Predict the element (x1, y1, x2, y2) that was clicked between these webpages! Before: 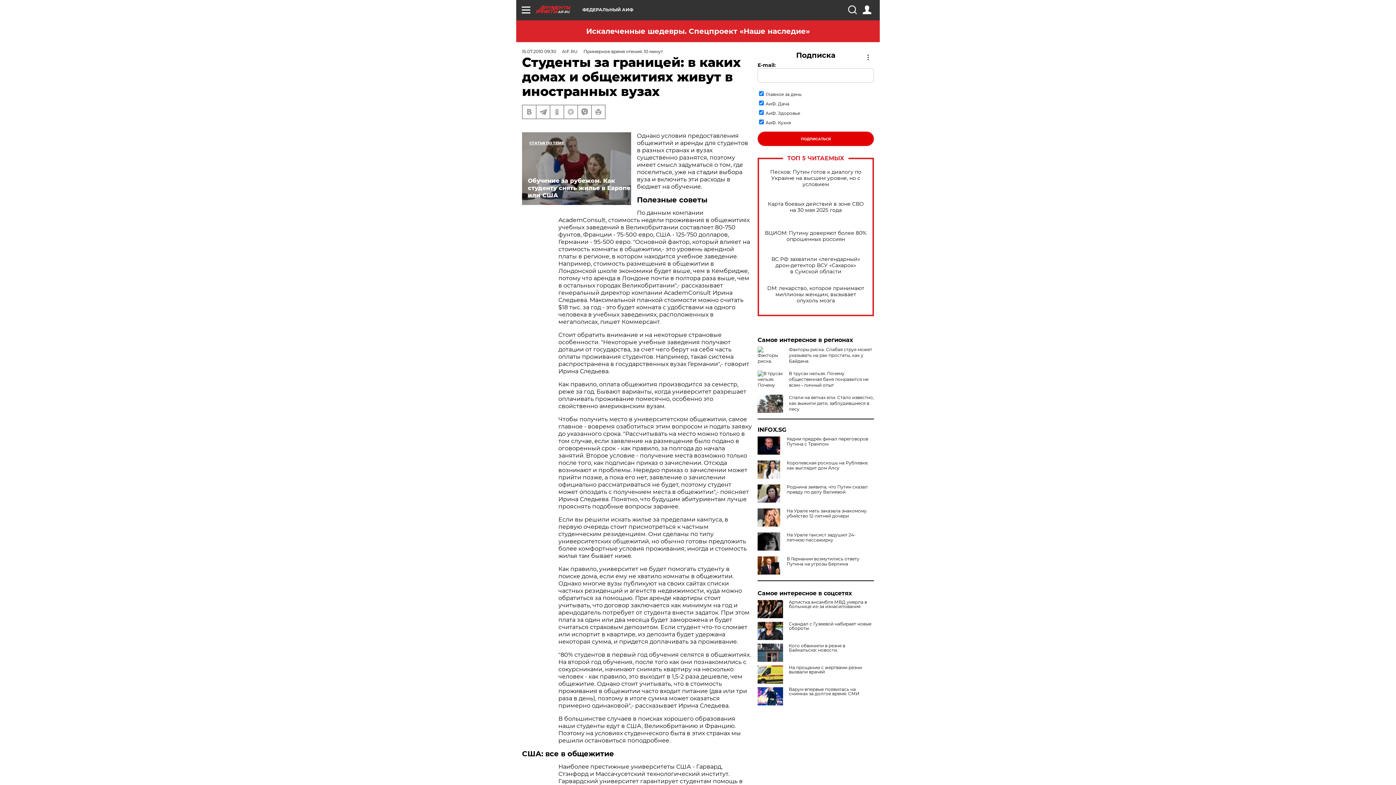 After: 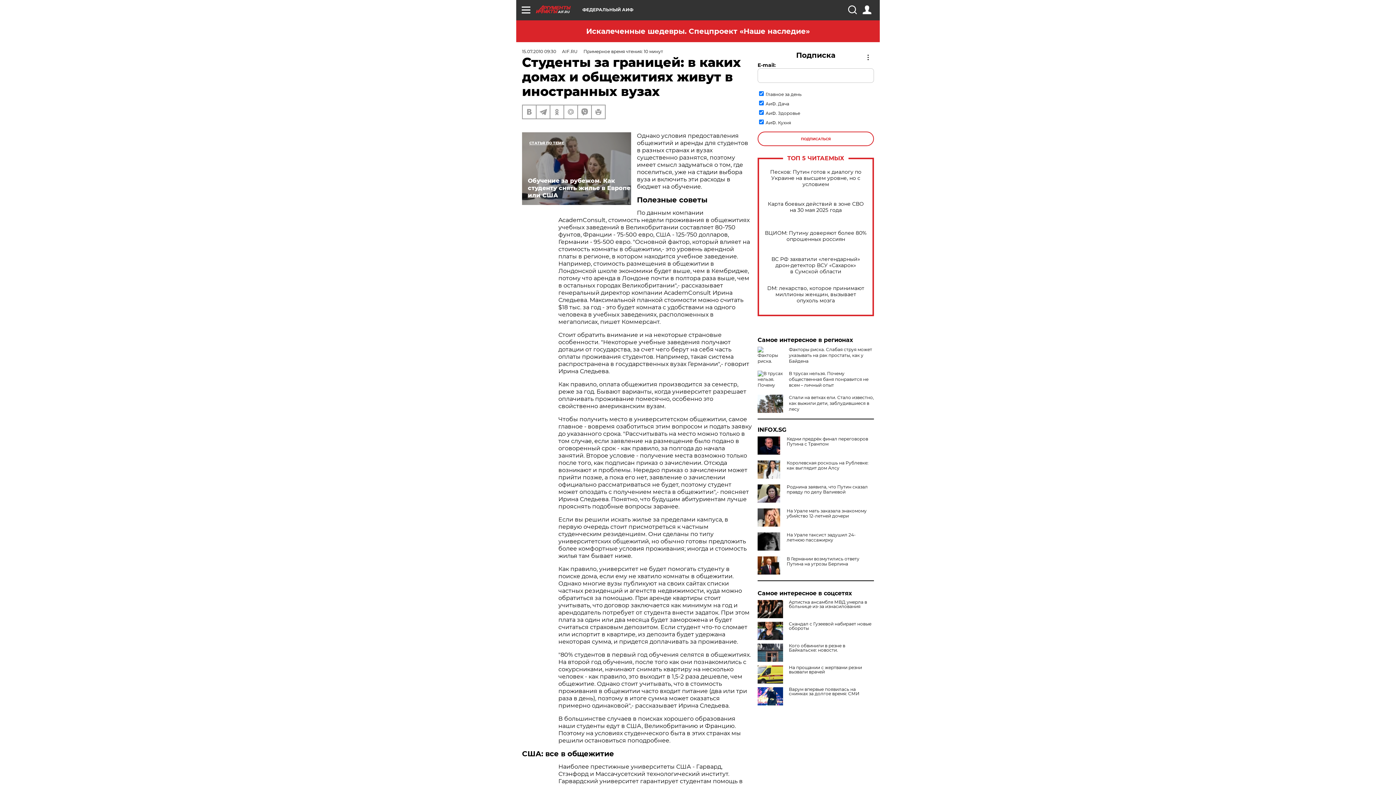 Action: label: ПОДПИСАТЬСЯ bbox: (757, 131, 874, 146)